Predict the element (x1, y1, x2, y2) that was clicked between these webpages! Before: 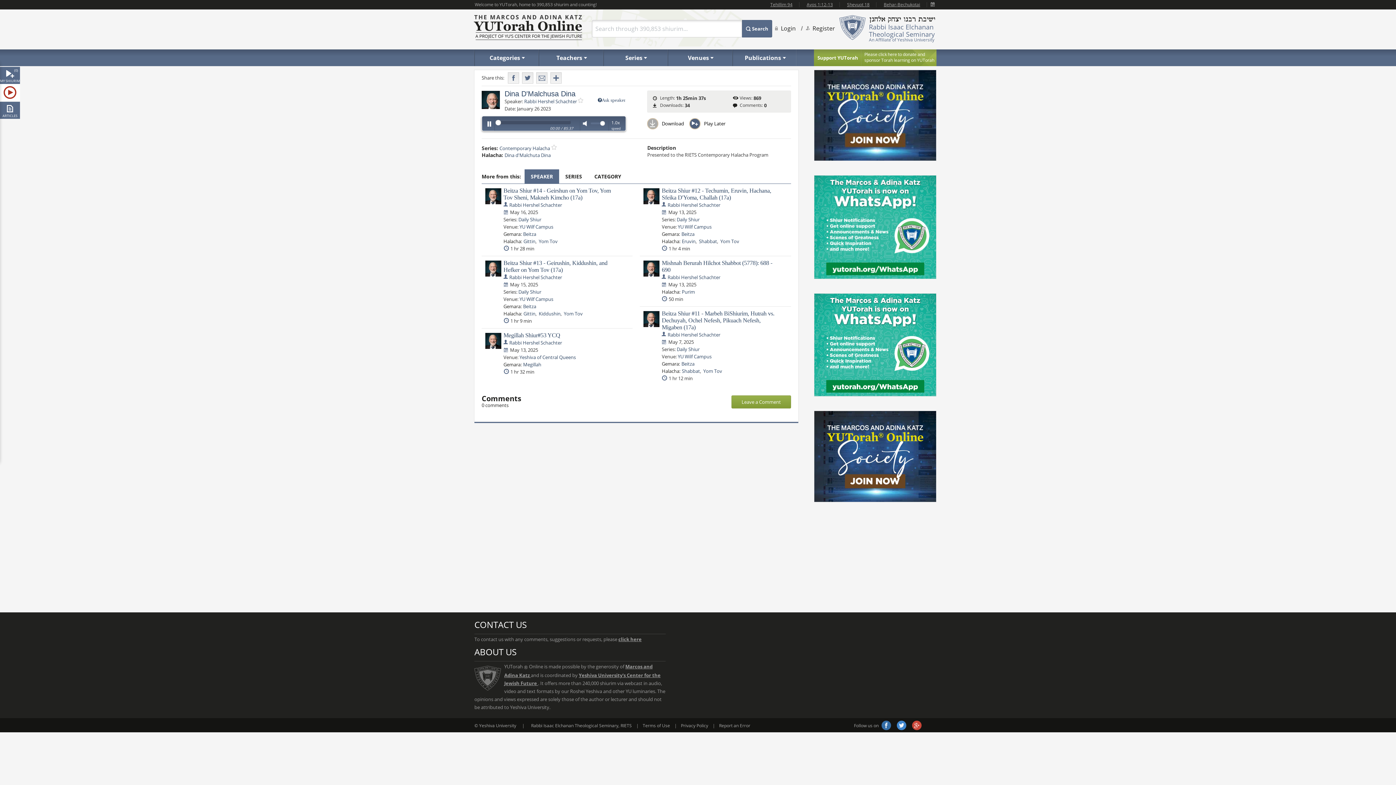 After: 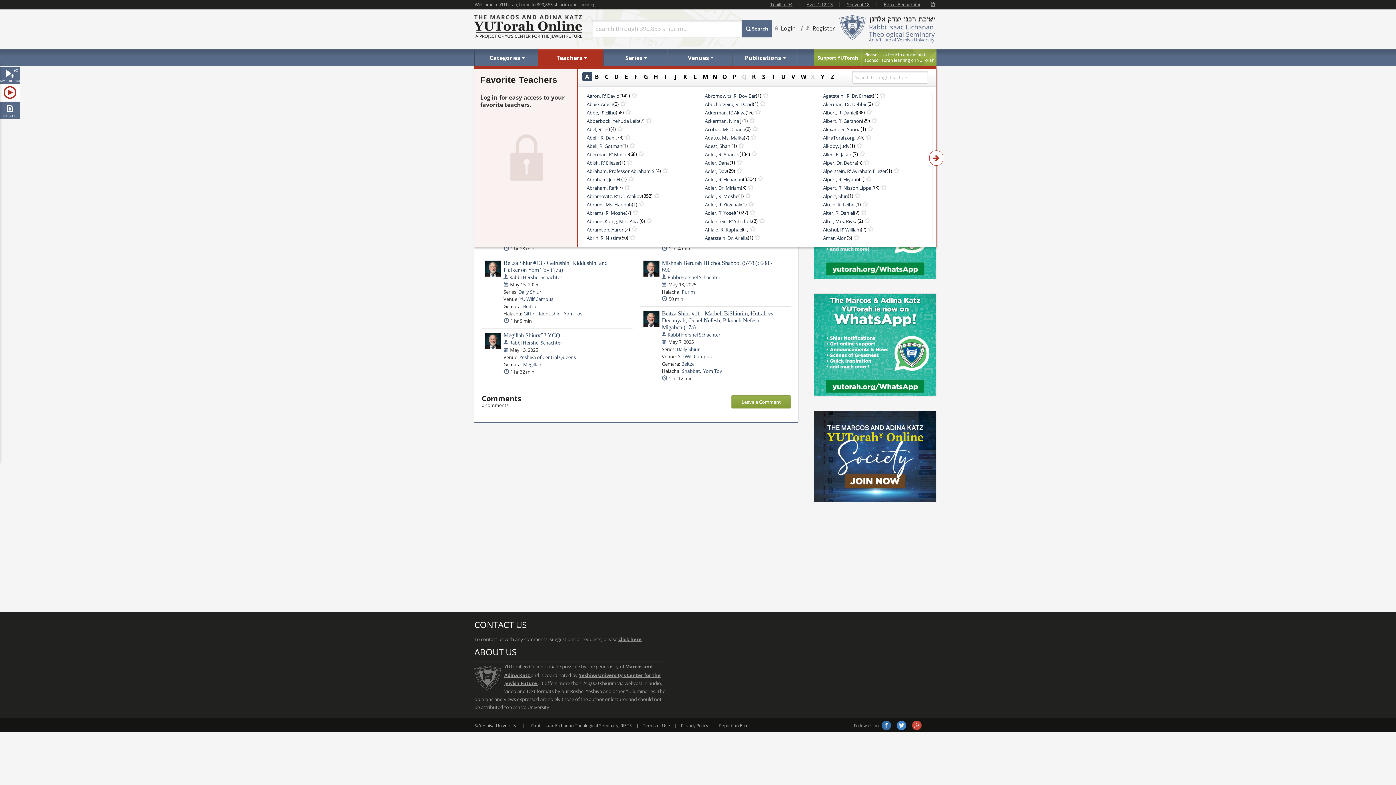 Action: bbox: (538, 49, 603, 66) label: Teachers